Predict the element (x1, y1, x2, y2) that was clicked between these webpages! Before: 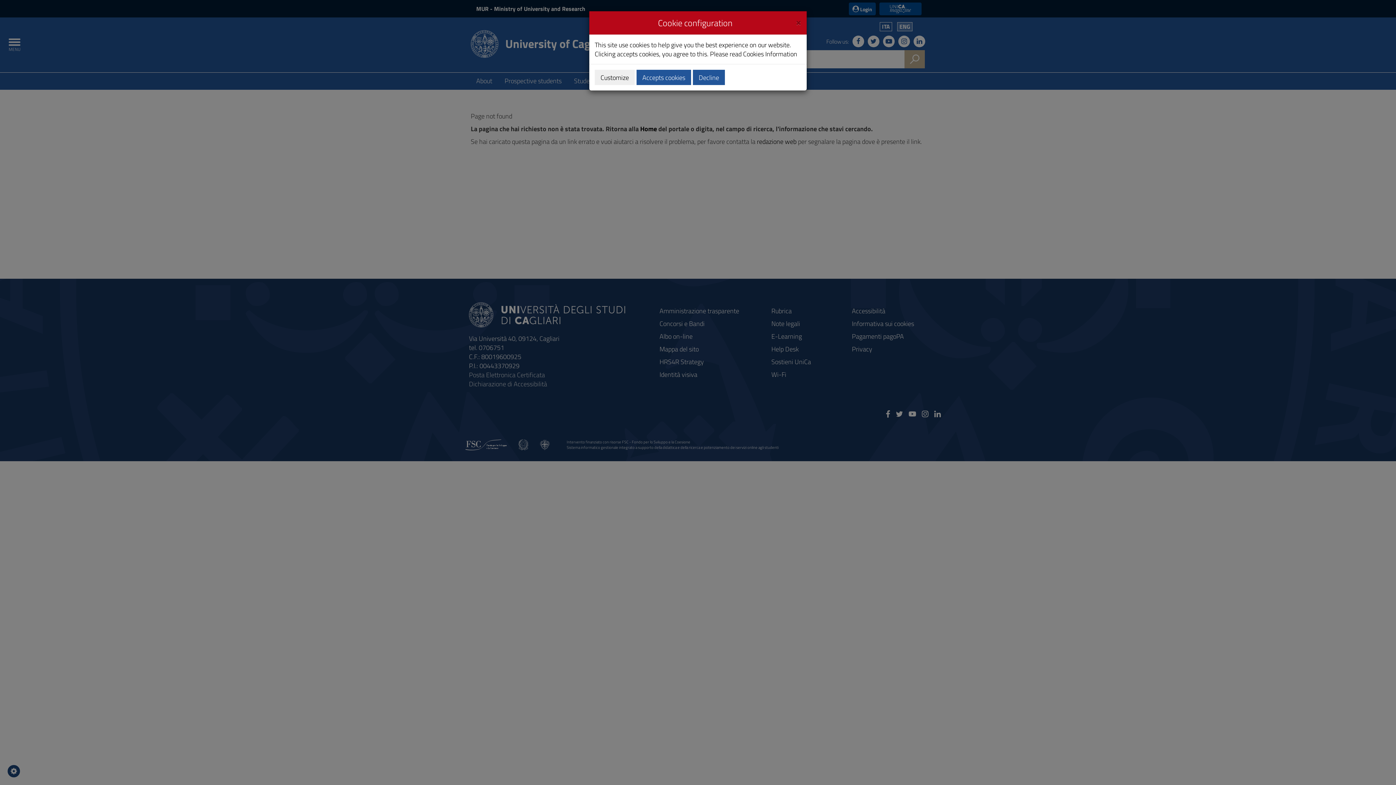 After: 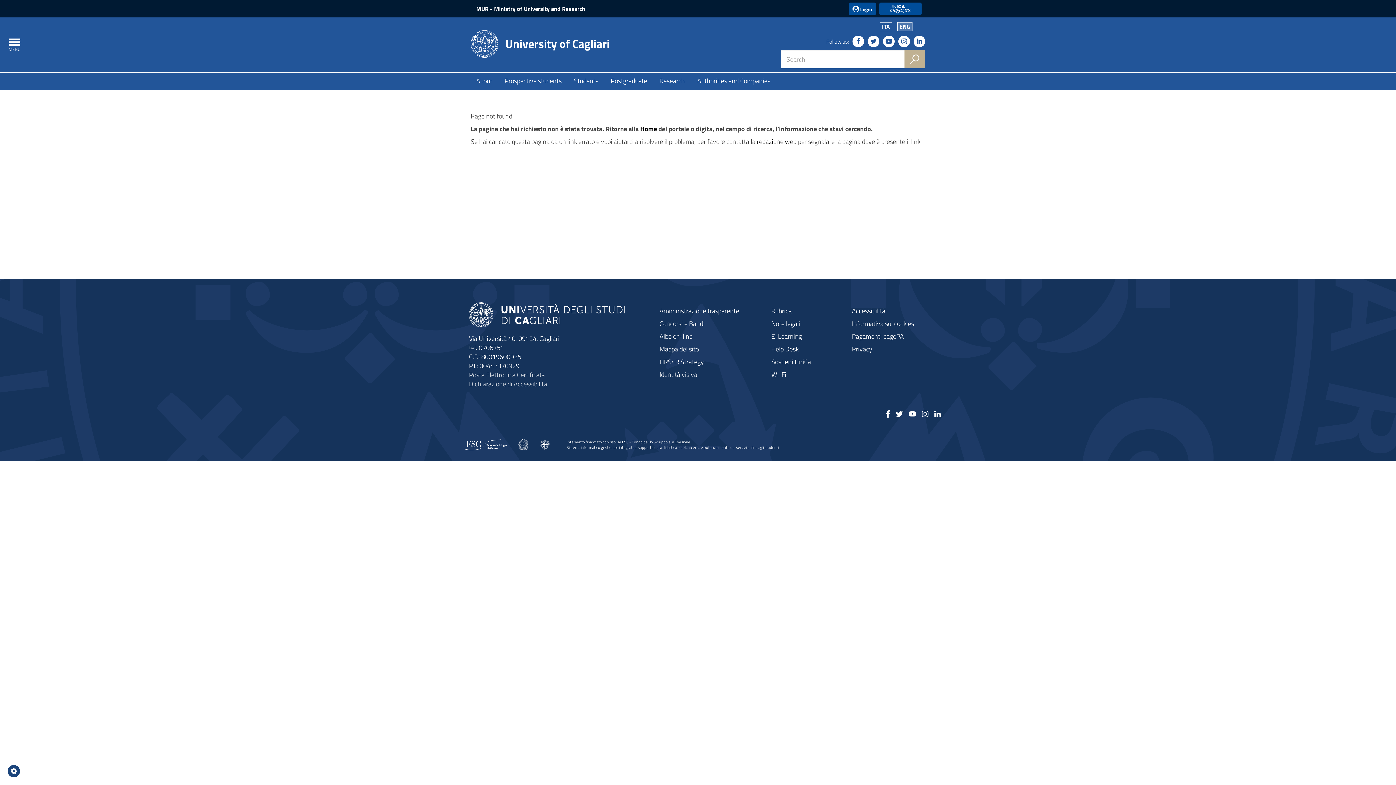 Action: label: Close bbox: (796, 16, 801, 26)